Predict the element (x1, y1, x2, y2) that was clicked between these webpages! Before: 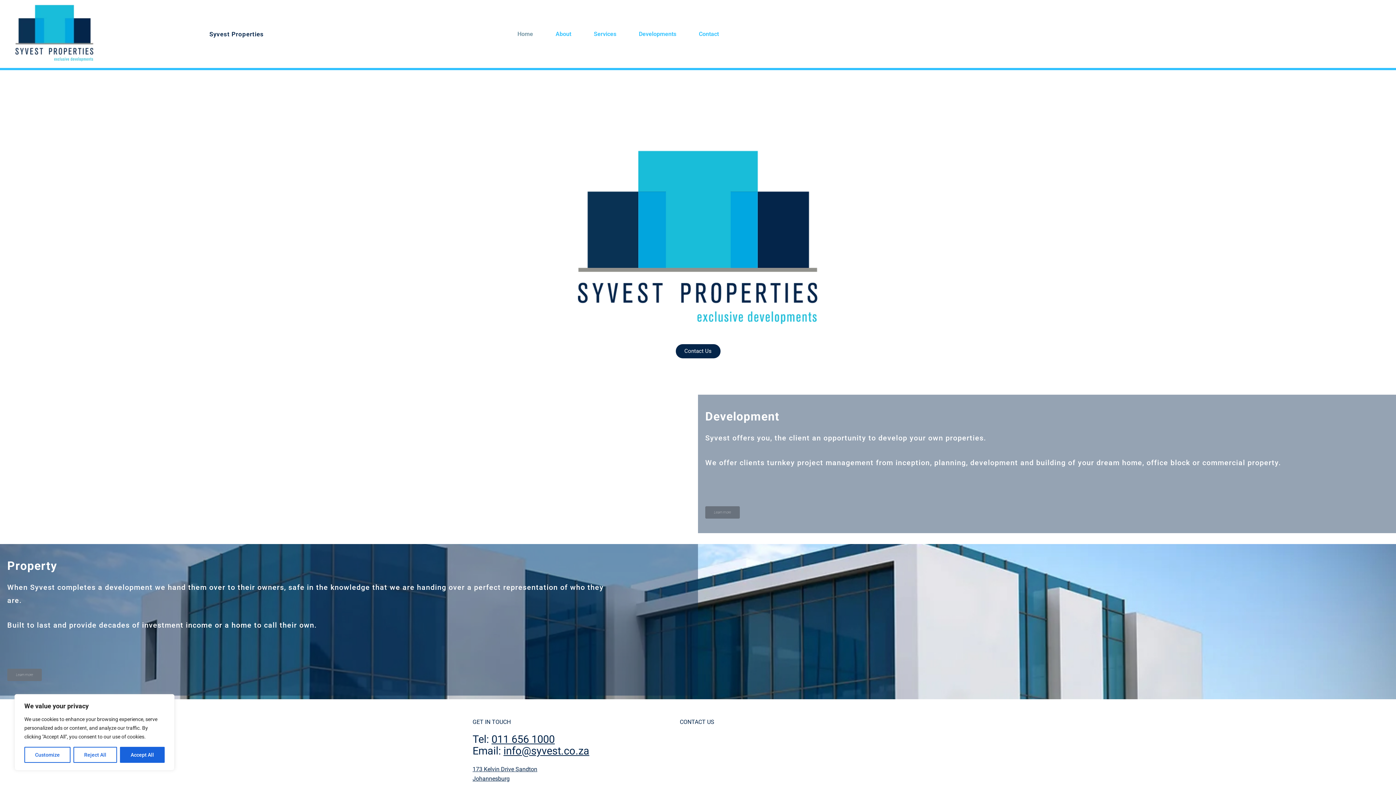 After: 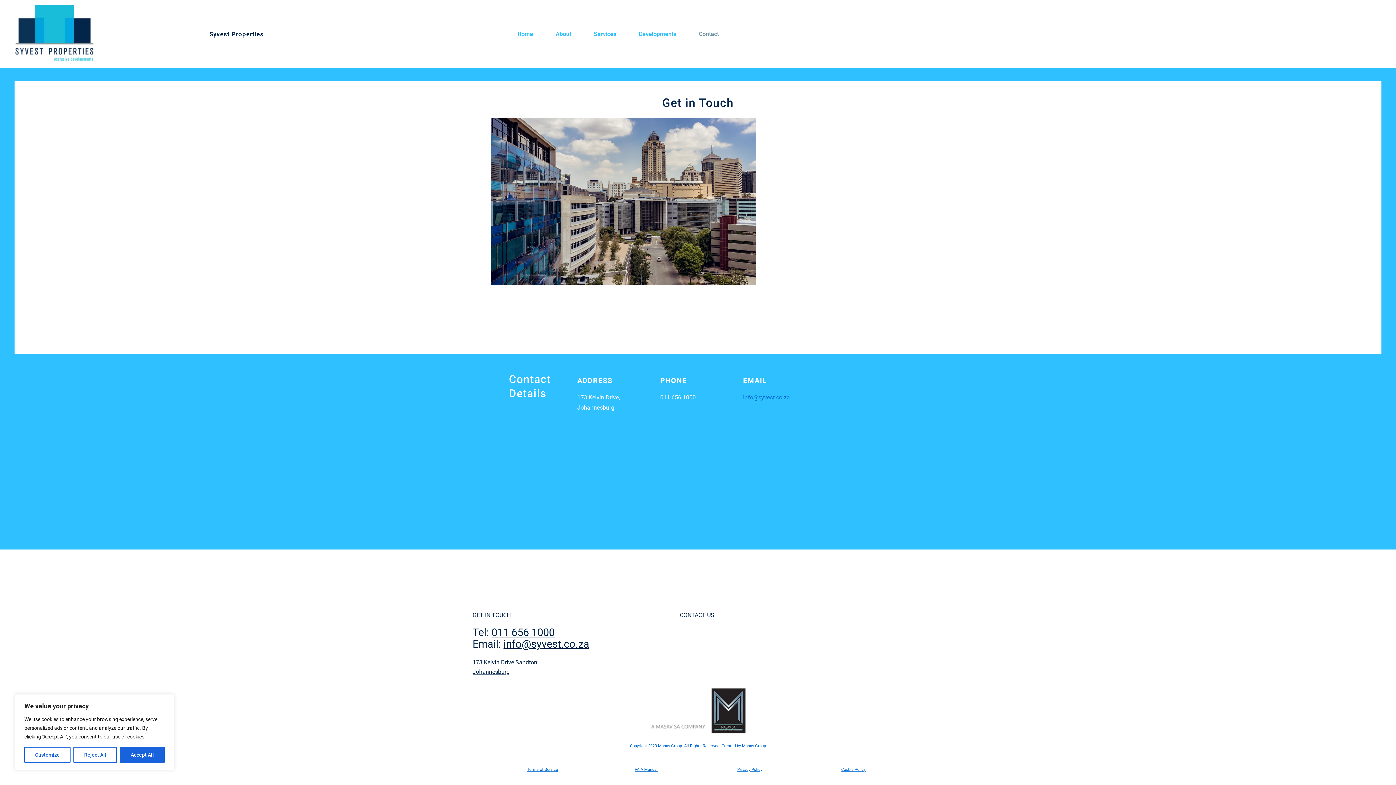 Action: label: Learn more bbox: (705, 506, 740, 518)